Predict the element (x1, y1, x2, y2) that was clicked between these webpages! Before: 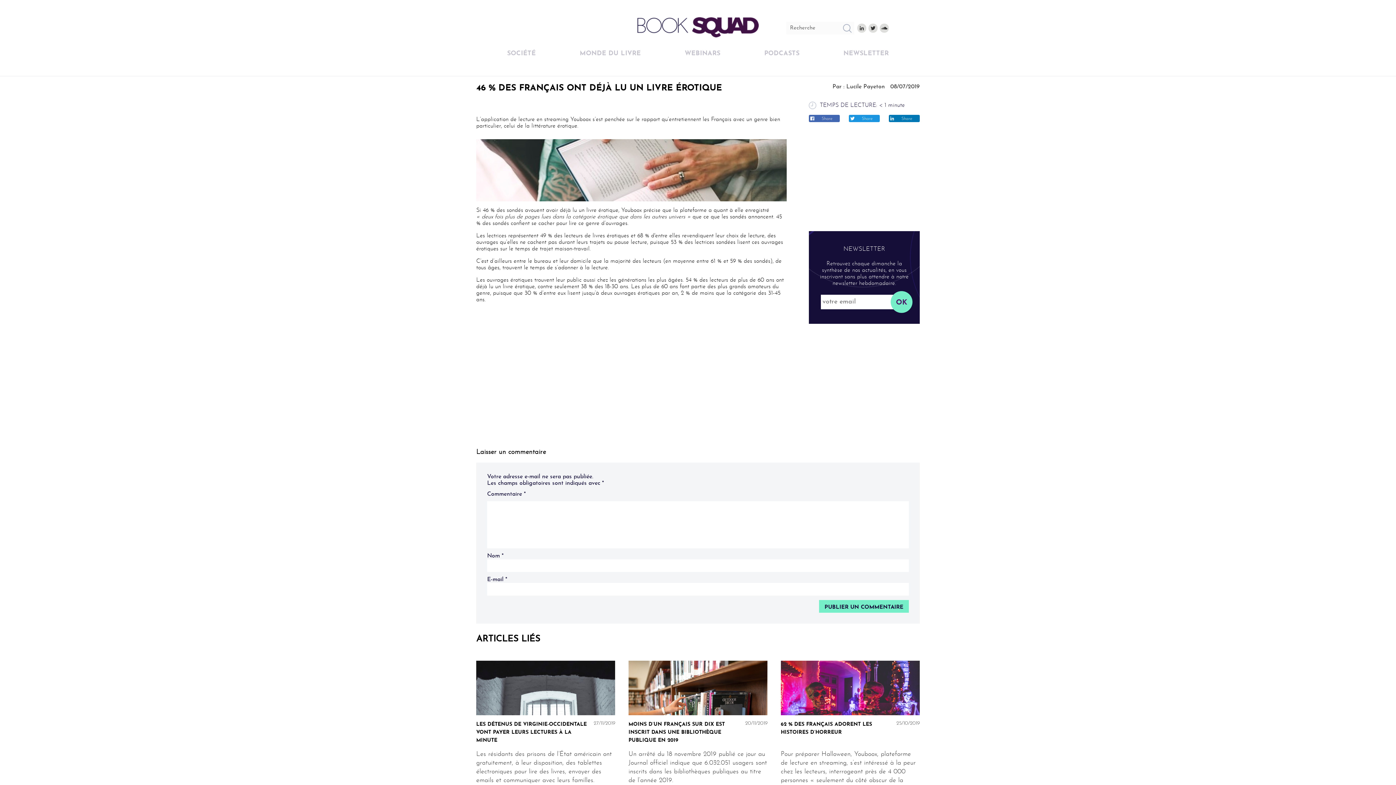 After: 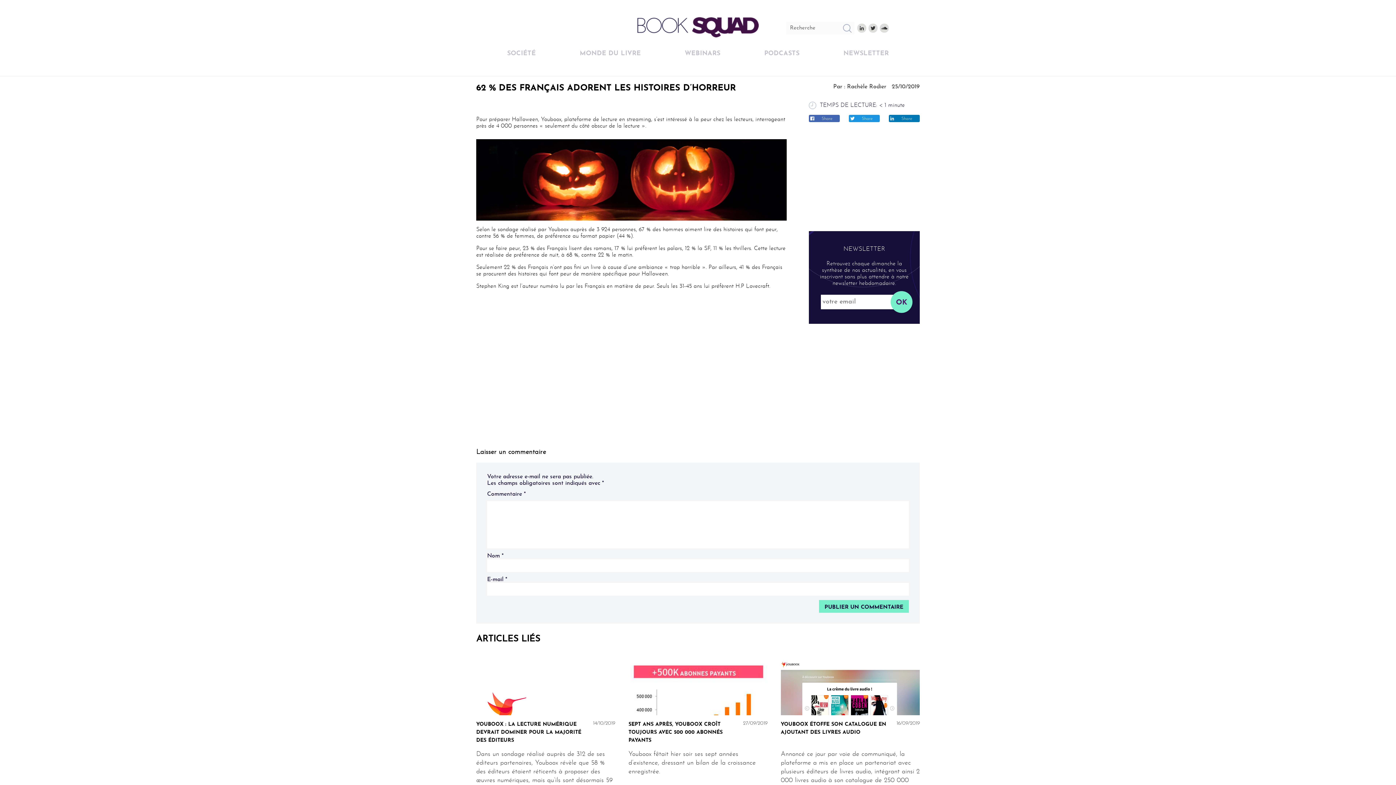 Action: bbox: (781, 660, 920, 720)